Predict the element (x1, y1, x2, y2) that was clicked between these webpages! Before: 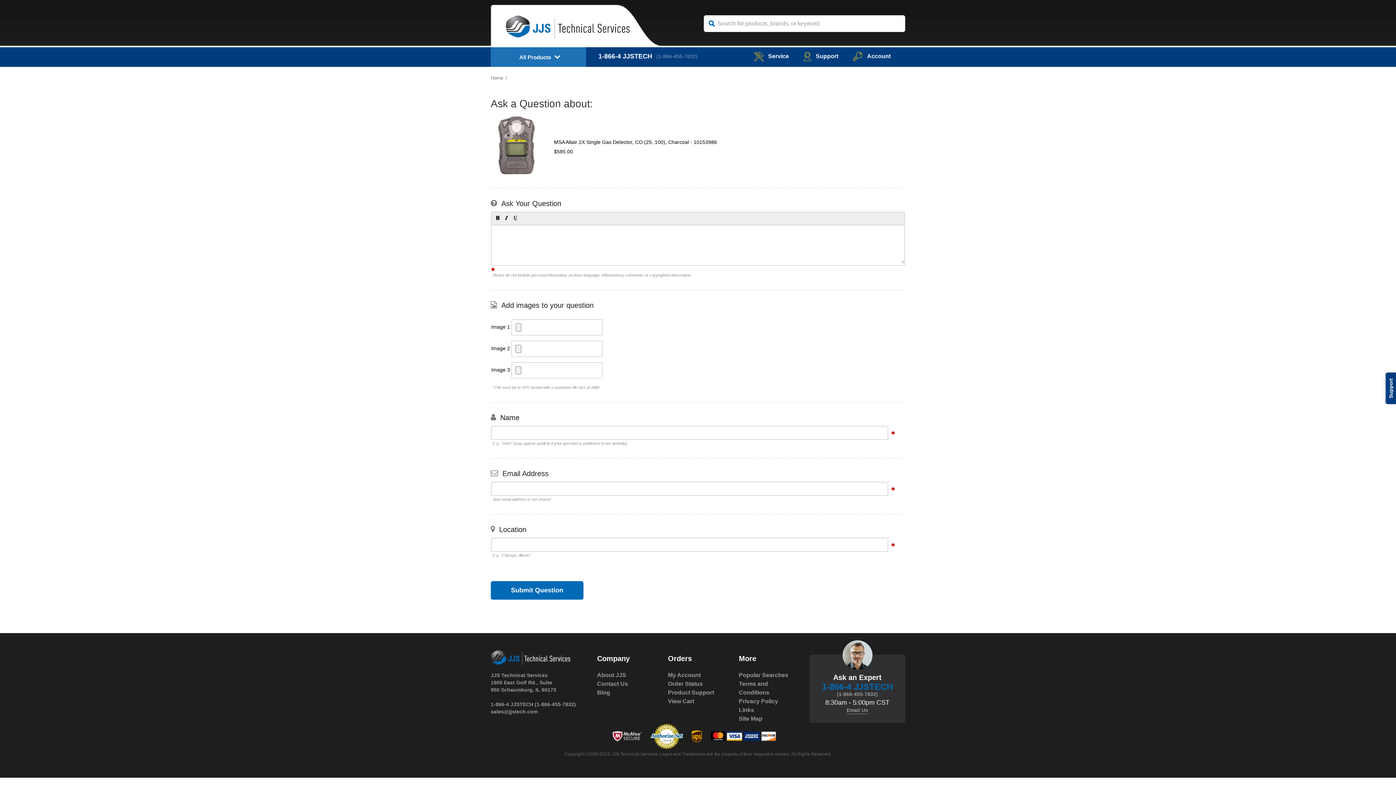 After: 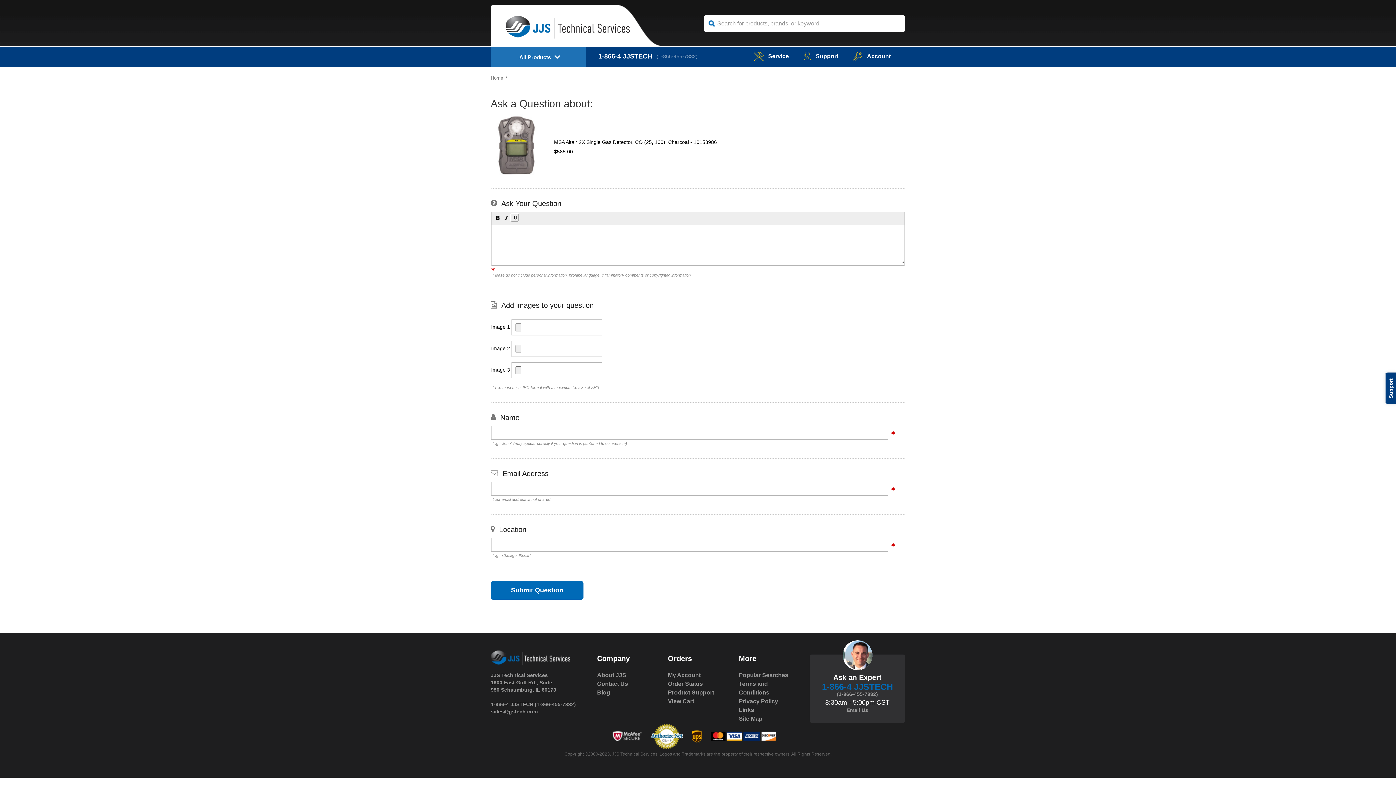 Action: bbox: (510, 213, 518, 221)